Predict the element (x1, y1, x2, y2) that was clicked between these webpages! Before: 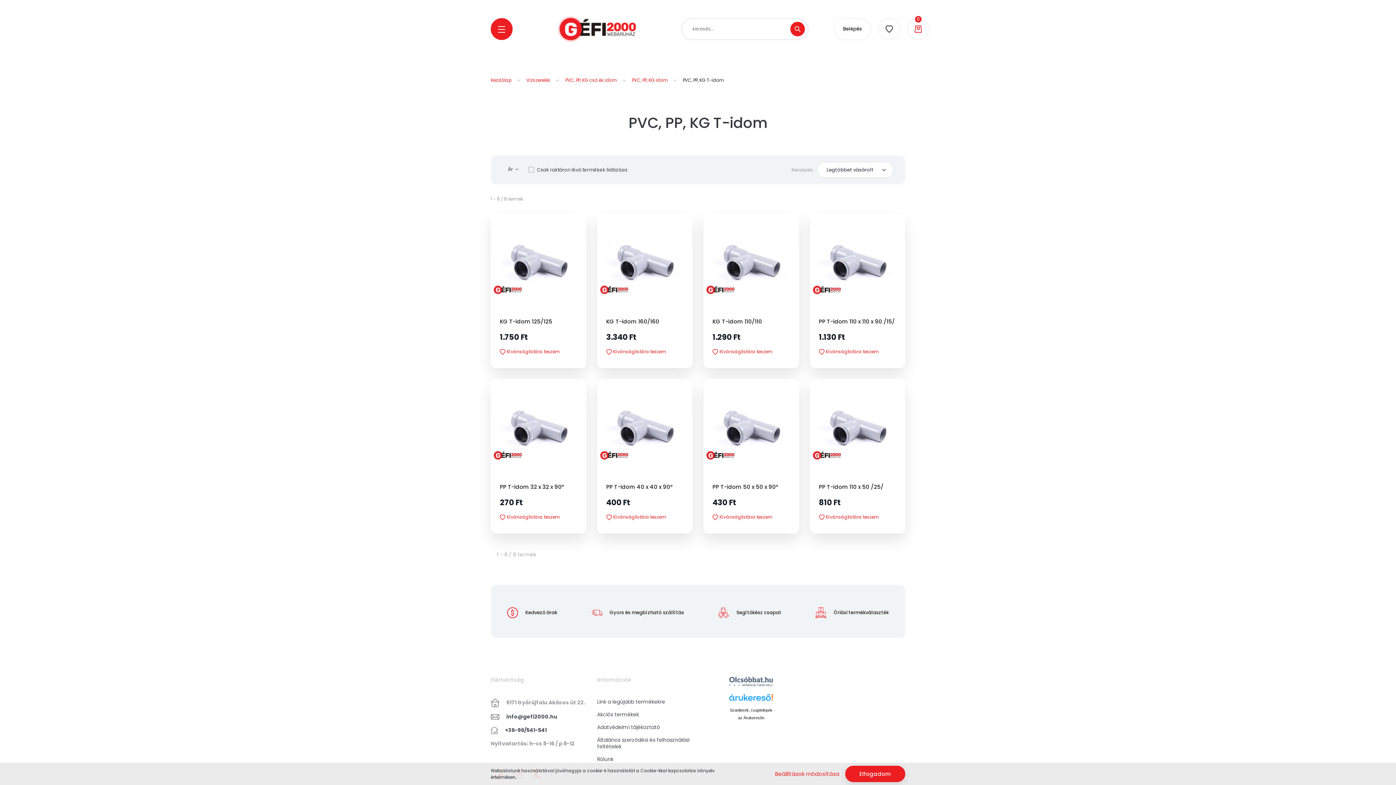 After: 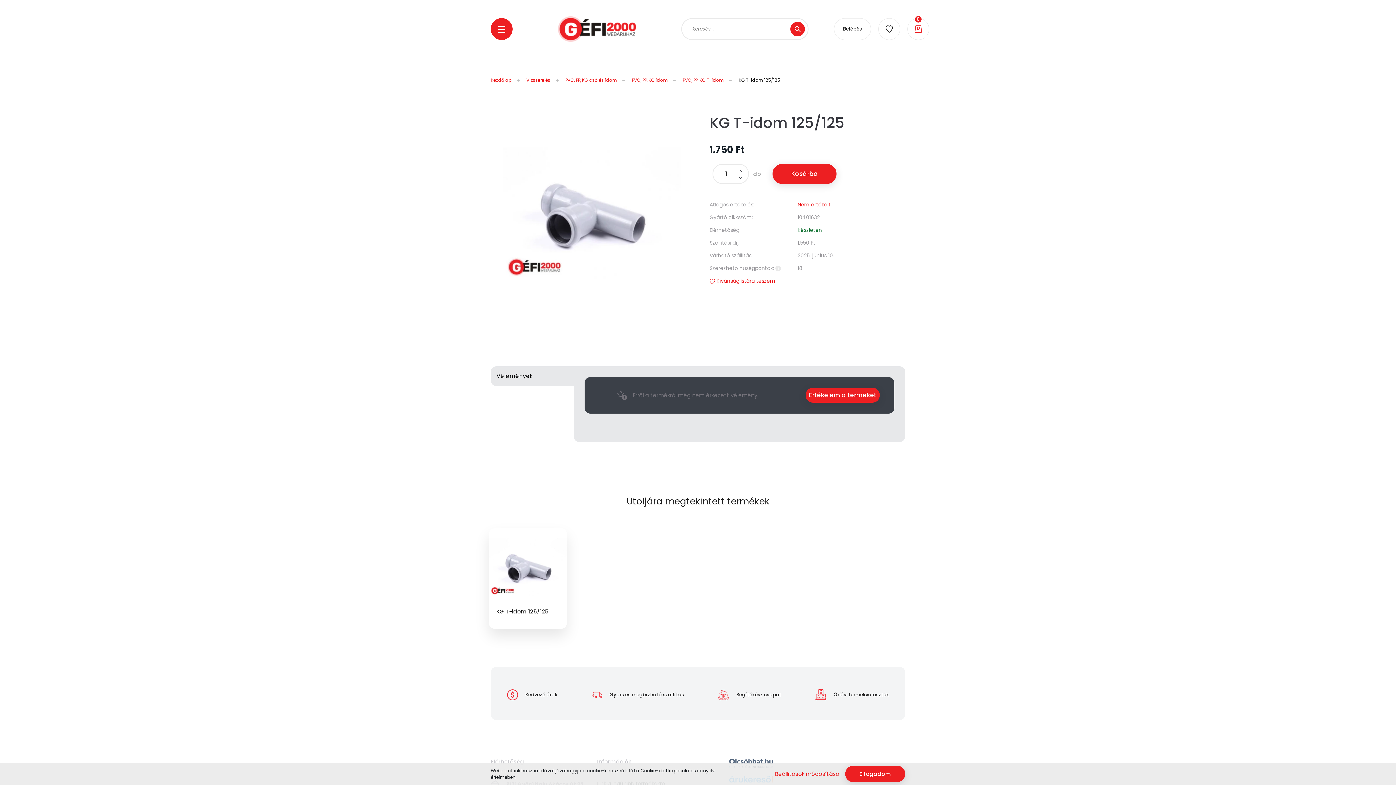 Action: label: KG T-idom 125/125 bbox: (500, 317, 552, 325)